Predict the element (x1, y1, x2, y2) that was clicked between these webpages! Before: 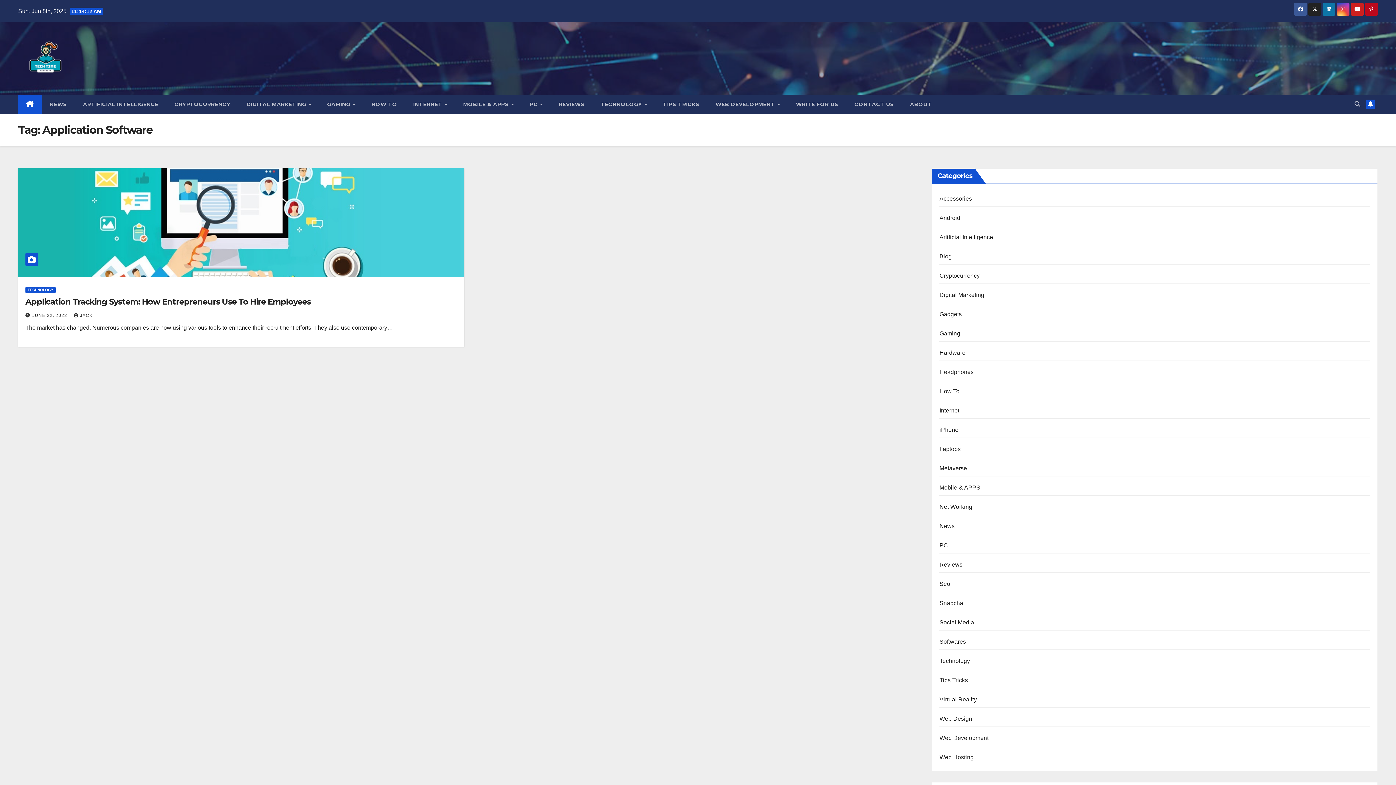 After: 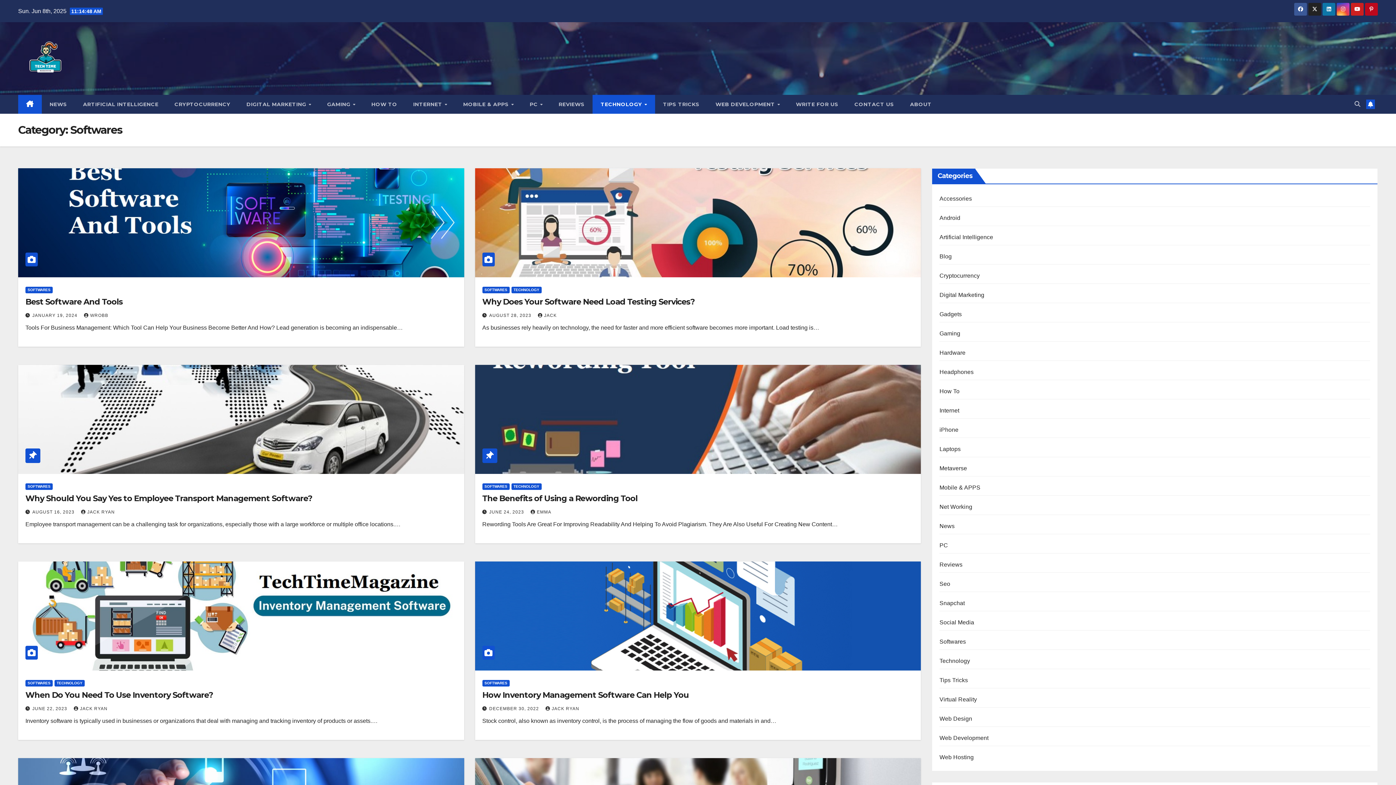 Action: label: Softwares bbox: (939, 638, 966, 645)